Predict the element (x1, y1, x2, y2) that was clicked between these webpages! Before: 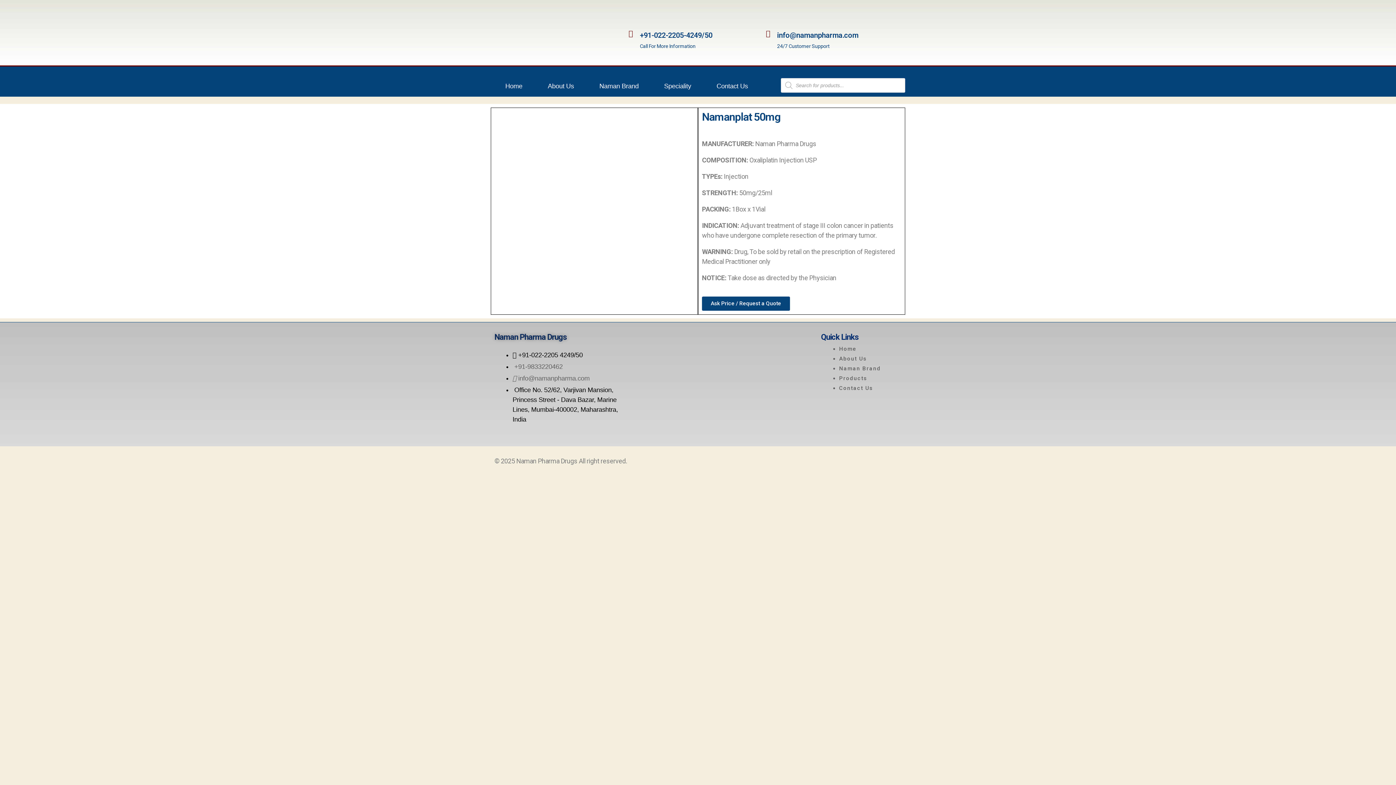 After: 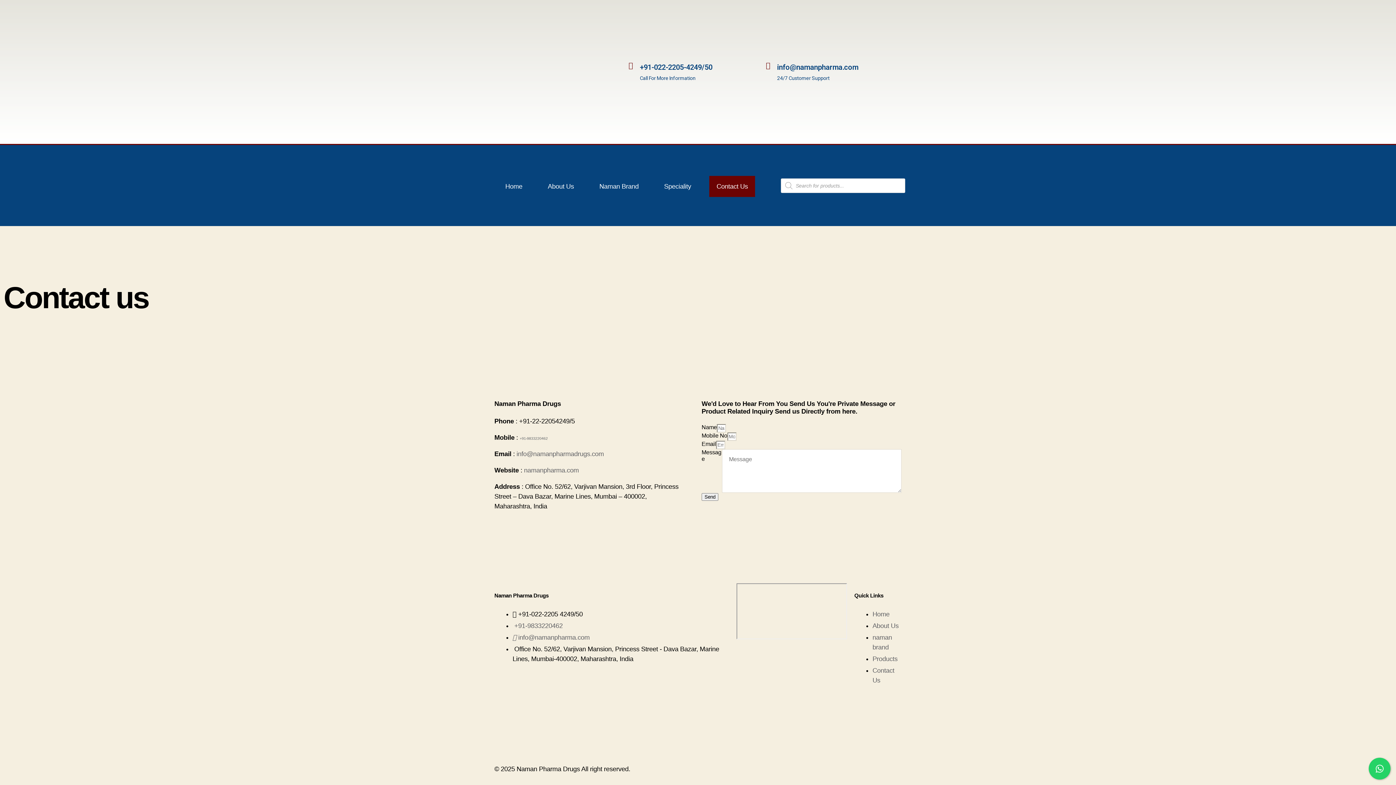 Action: label: Contact Us bbox: (839, 385, 873, 391)